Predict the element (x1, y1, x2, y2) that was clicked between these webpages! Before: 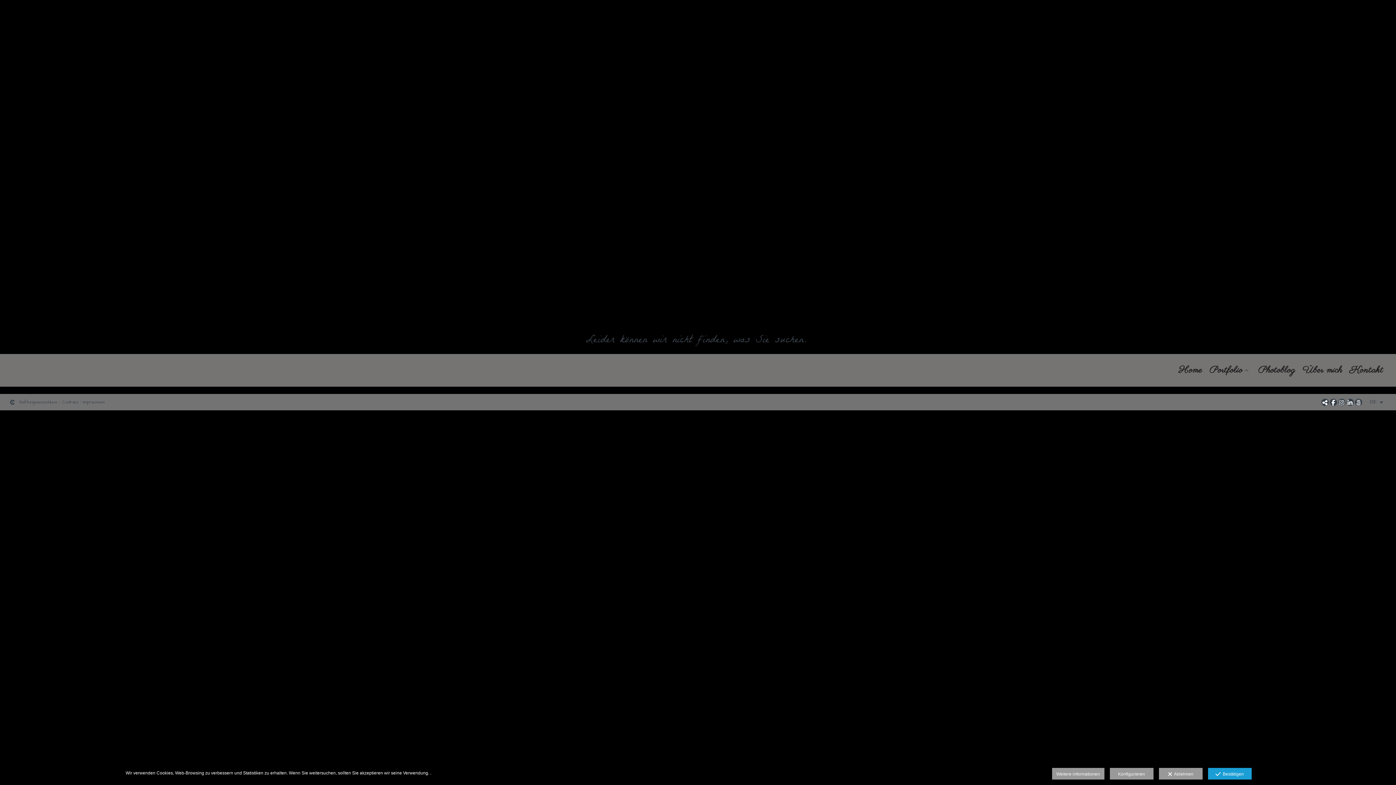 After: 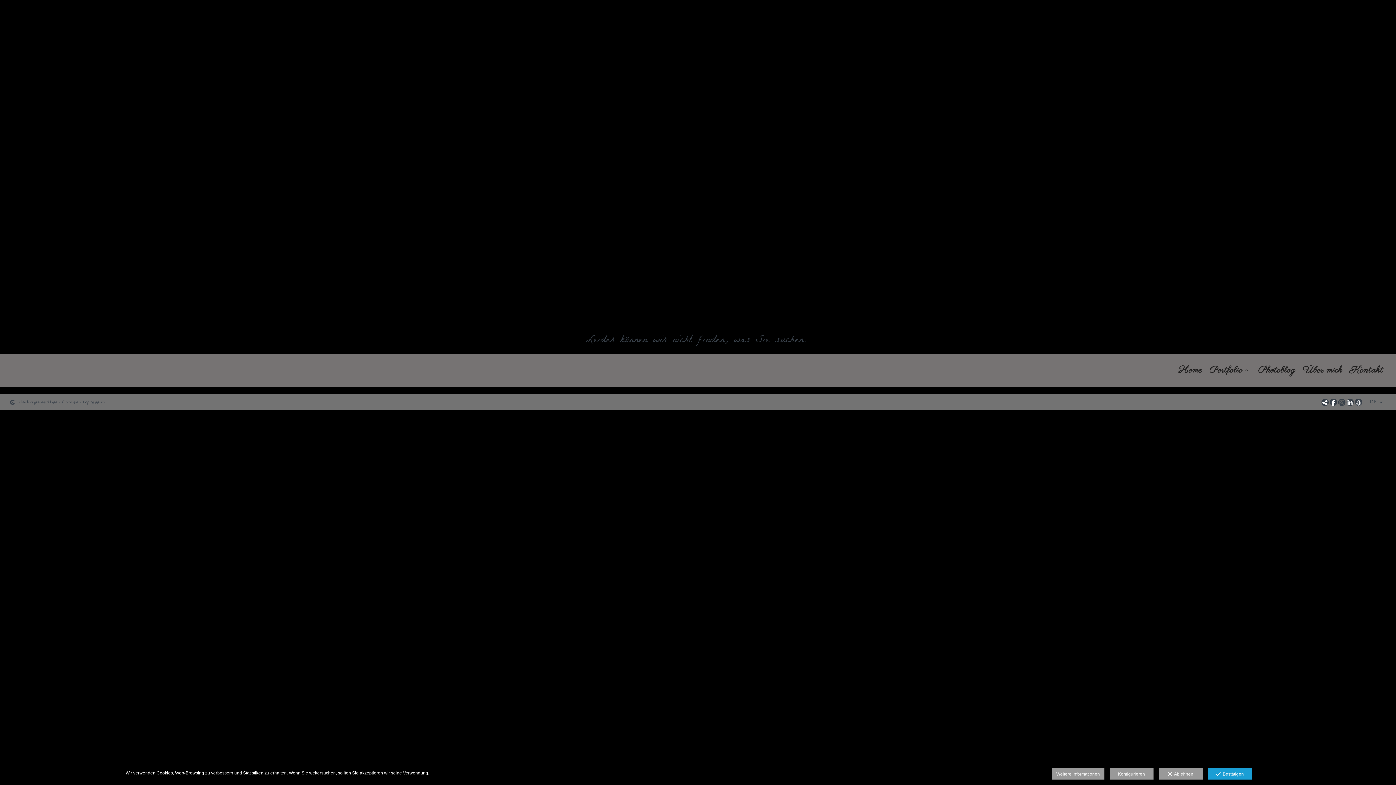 Action: bbox: (1338, 398, 1345, 406)